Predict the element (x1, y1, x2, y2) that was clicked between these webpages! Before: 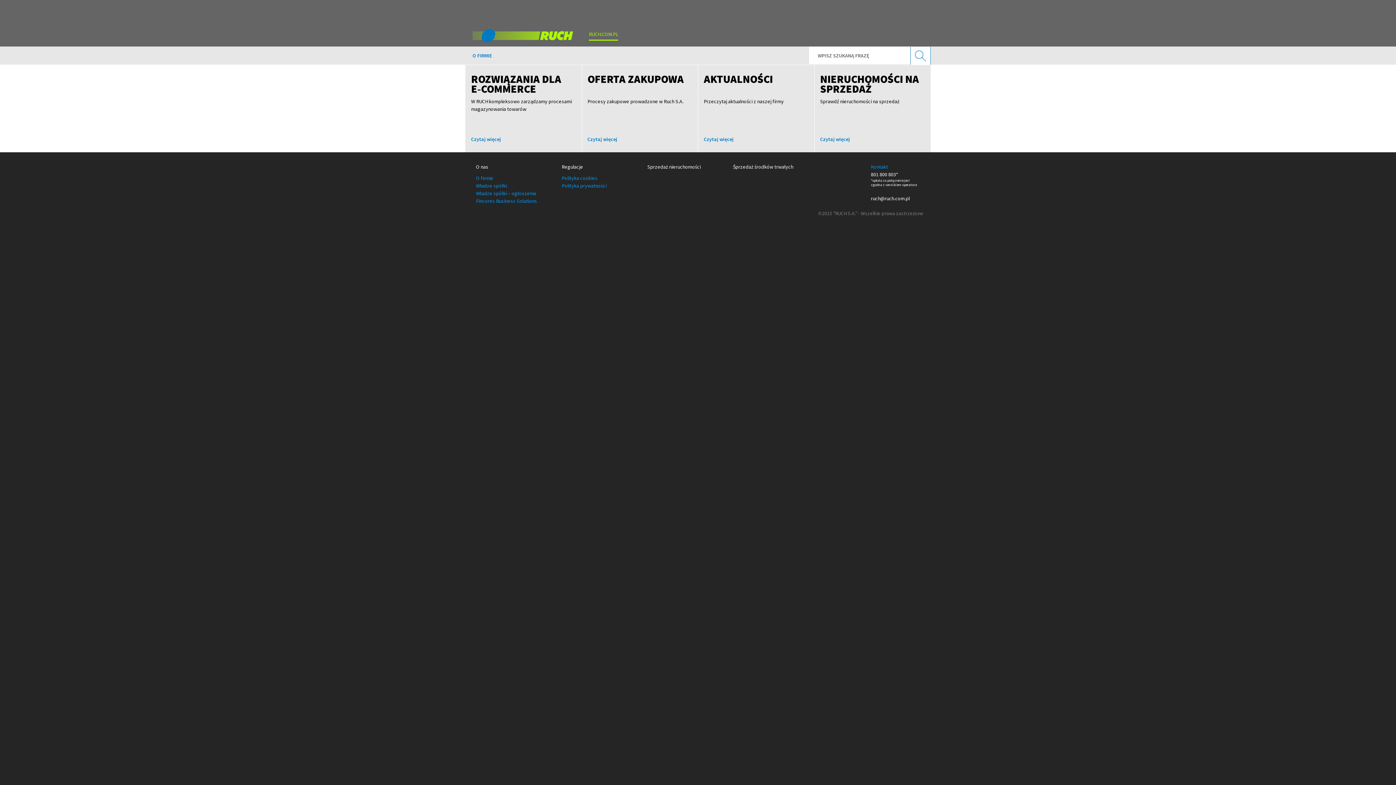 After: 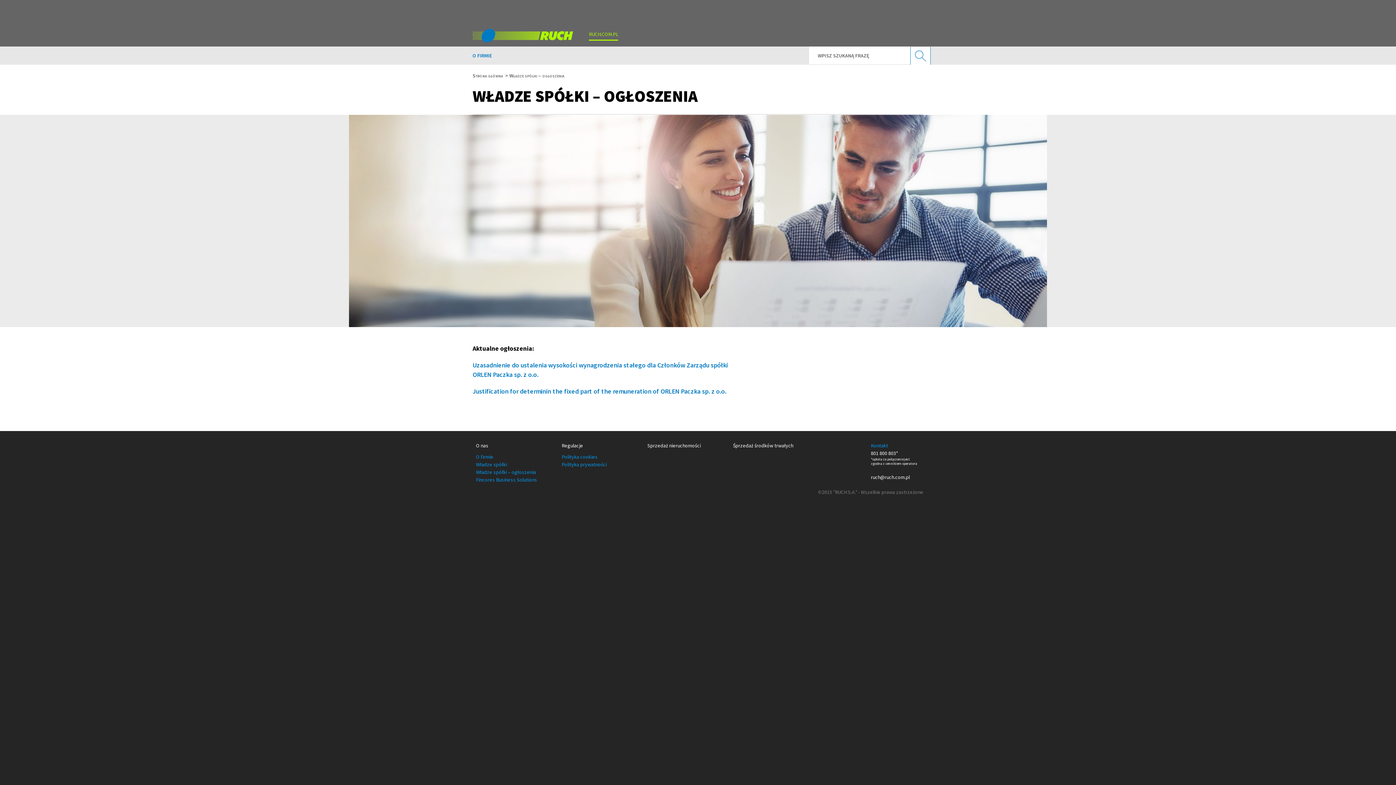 Action: label: Władze spółki – ogłoszenia bbox: (476, 189, 558, 197)